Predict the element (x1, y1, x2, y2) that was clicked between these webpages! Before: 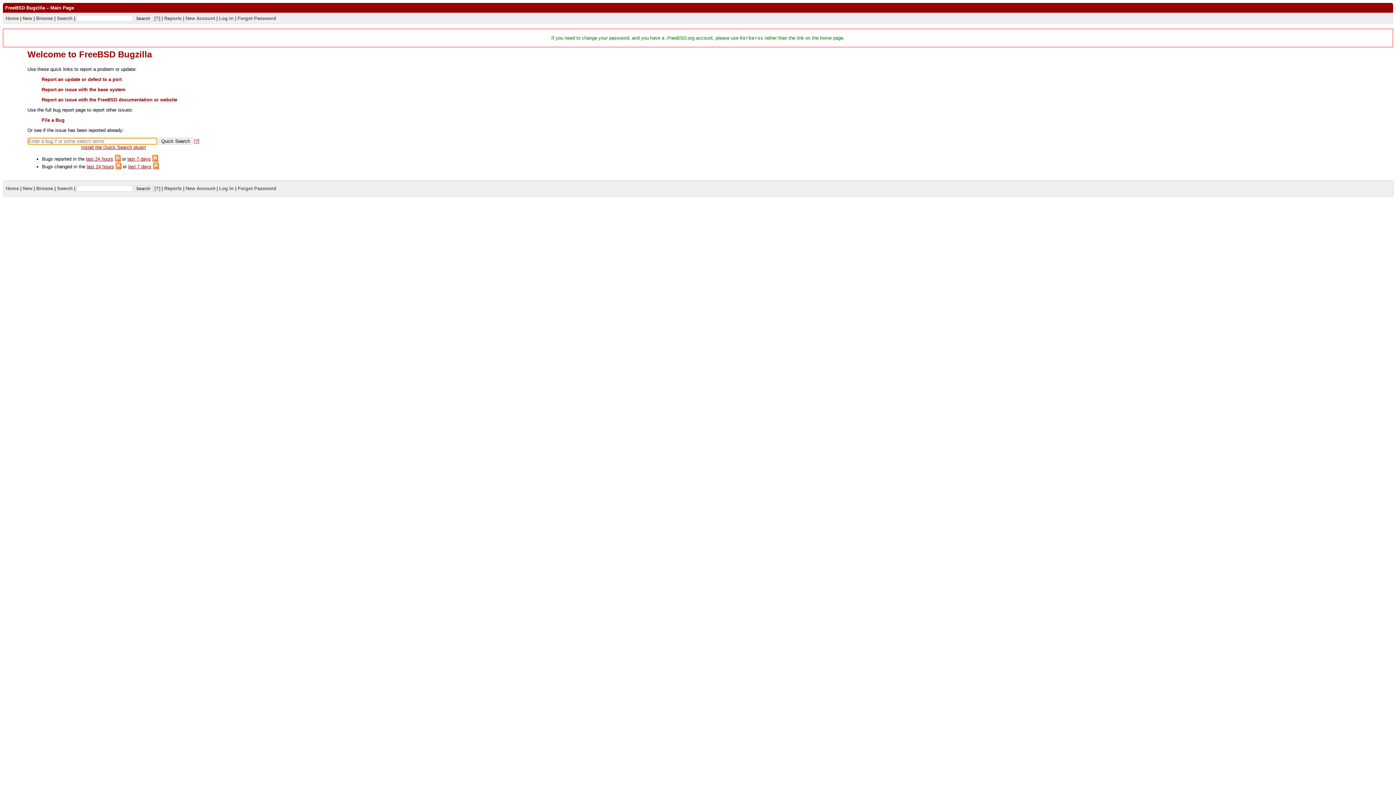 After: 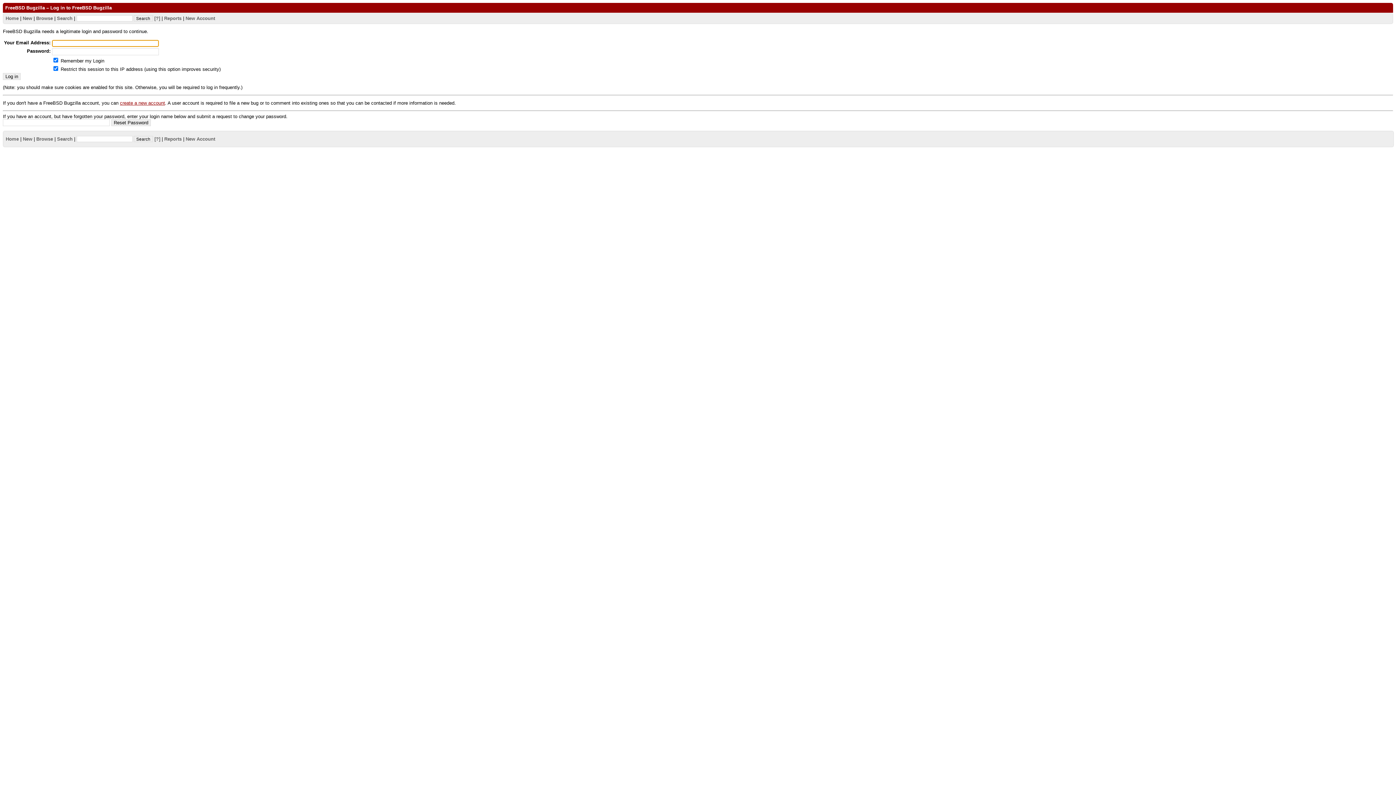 Action: bbox: (41, 76, 121, 82) label: Report an update or defect to a port